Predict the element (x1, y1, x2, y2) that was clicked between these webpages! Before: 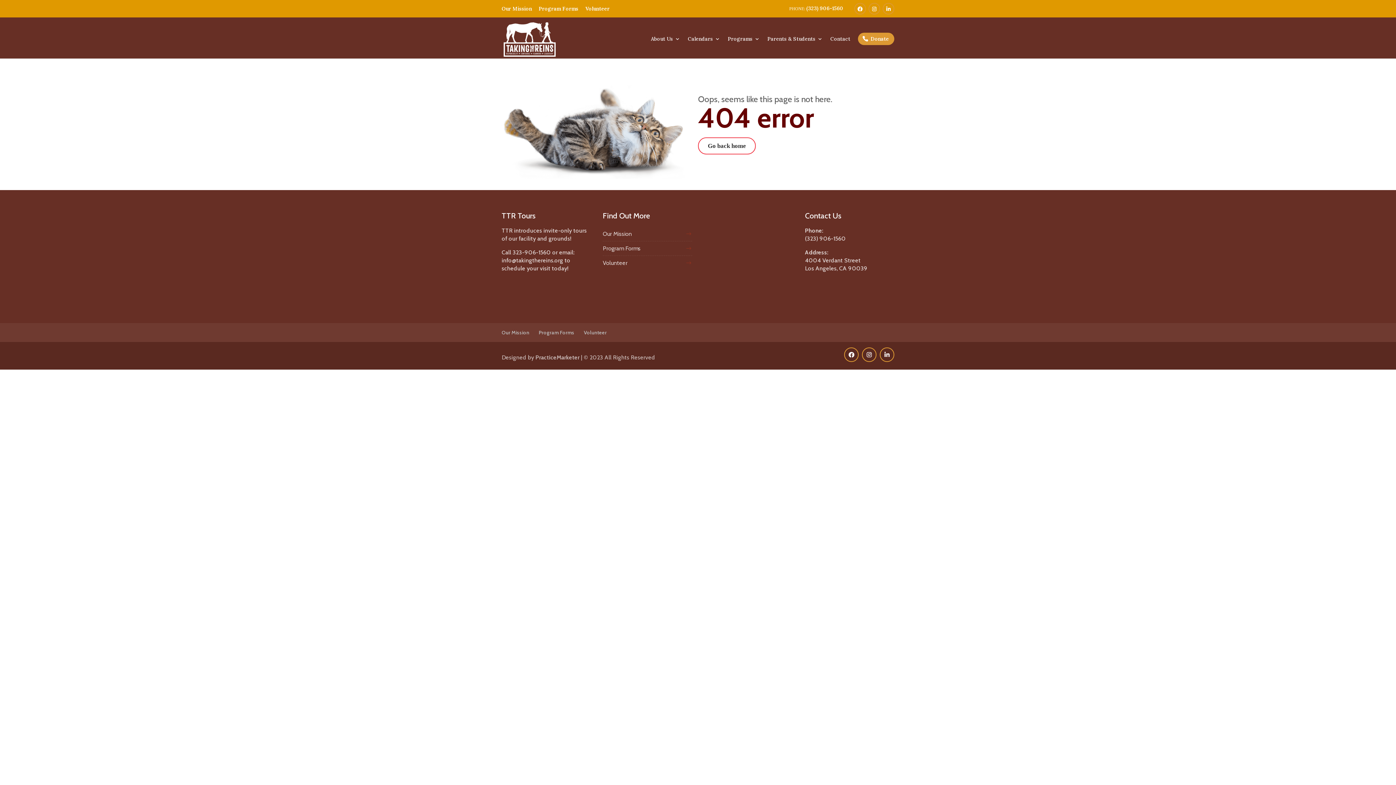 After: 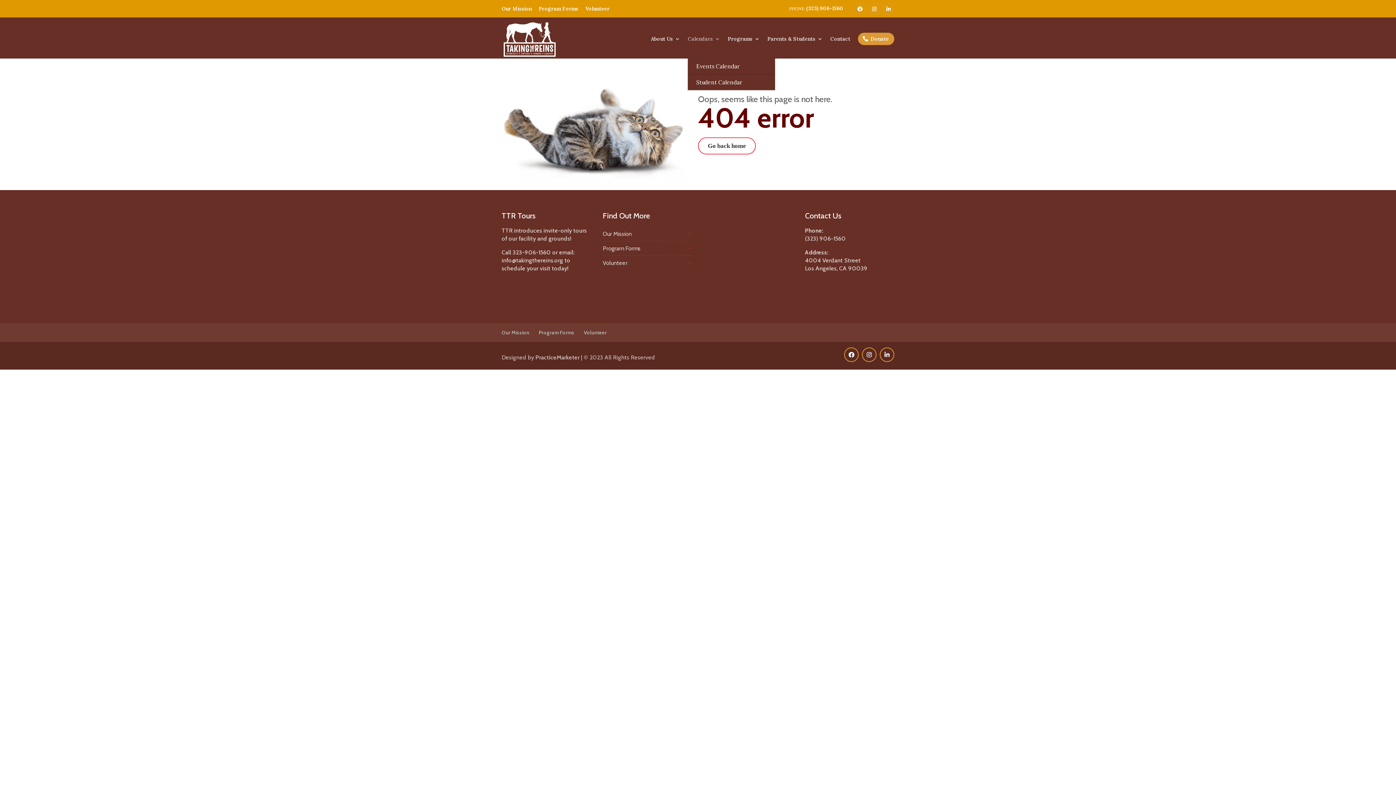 Action: bbox: (688, 36, 720, 58) label: Calendars